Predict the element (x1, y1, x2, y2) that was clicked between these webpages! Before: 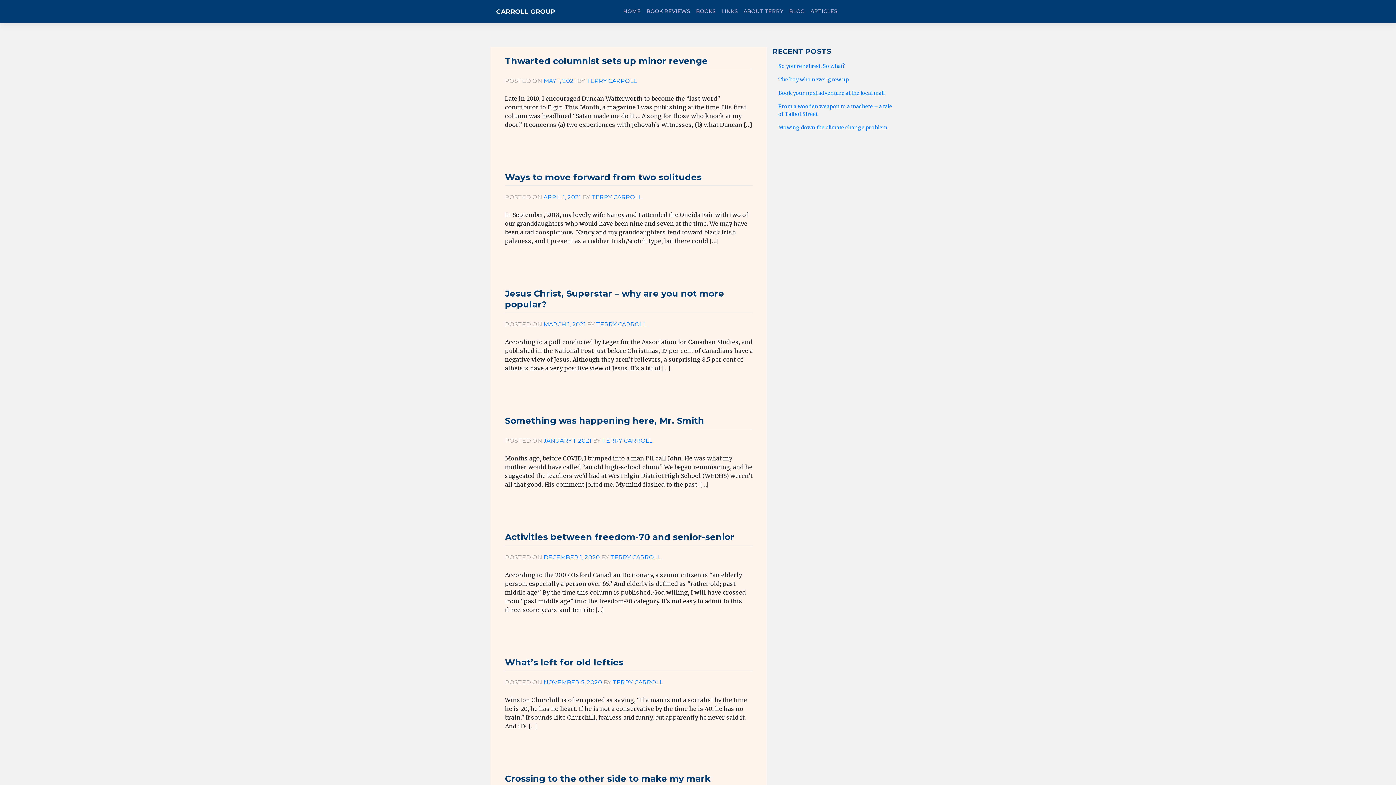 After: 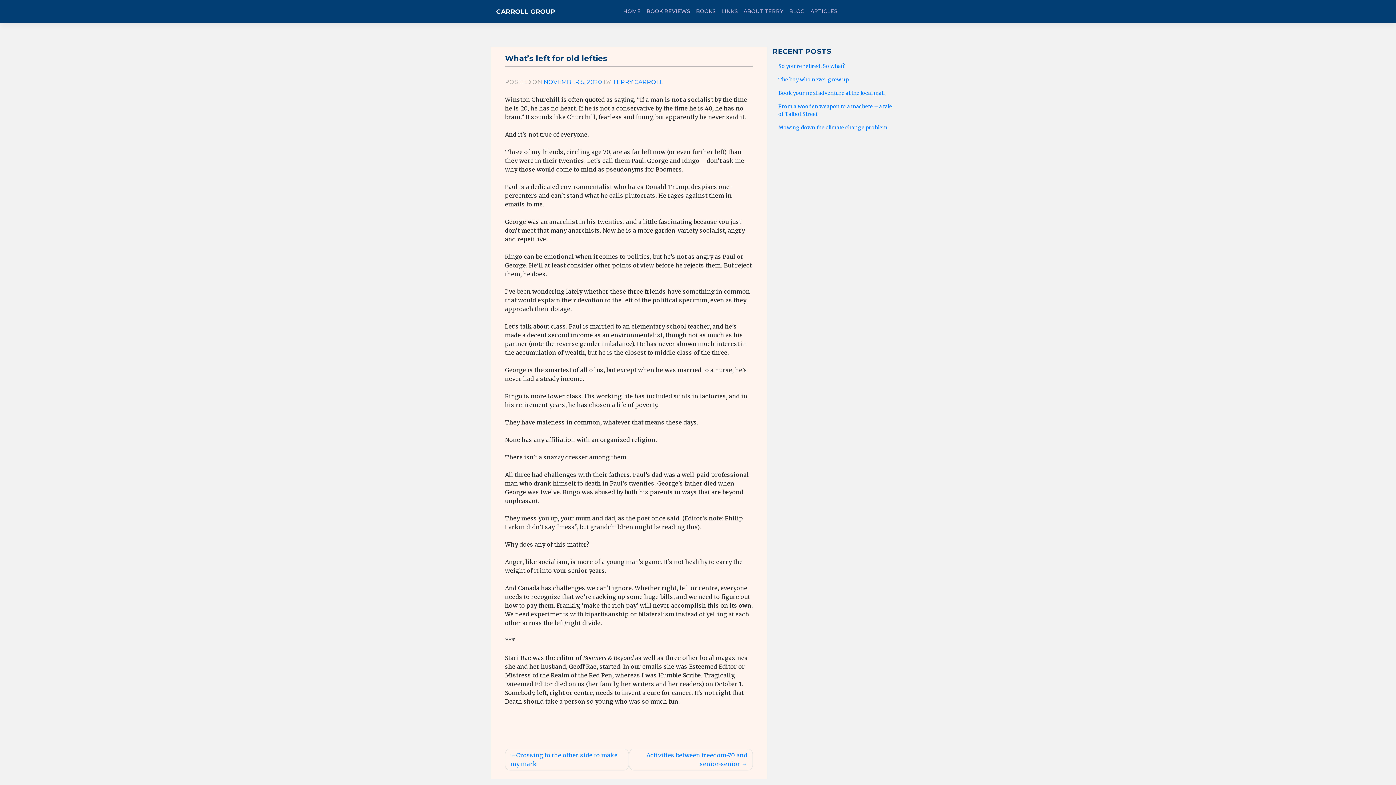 Action: bbox: (543, 679, 602, 686) label: NOVEMBER 5, 2020